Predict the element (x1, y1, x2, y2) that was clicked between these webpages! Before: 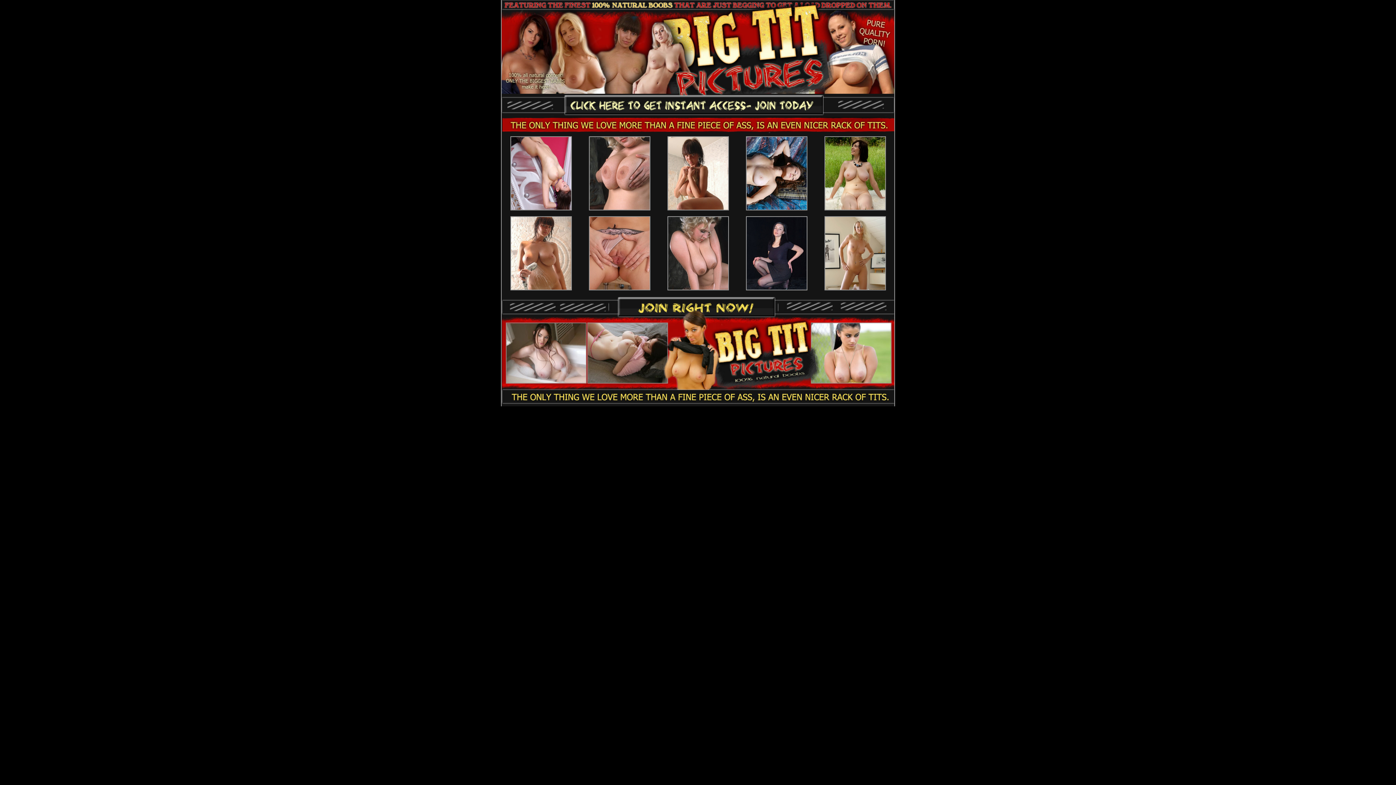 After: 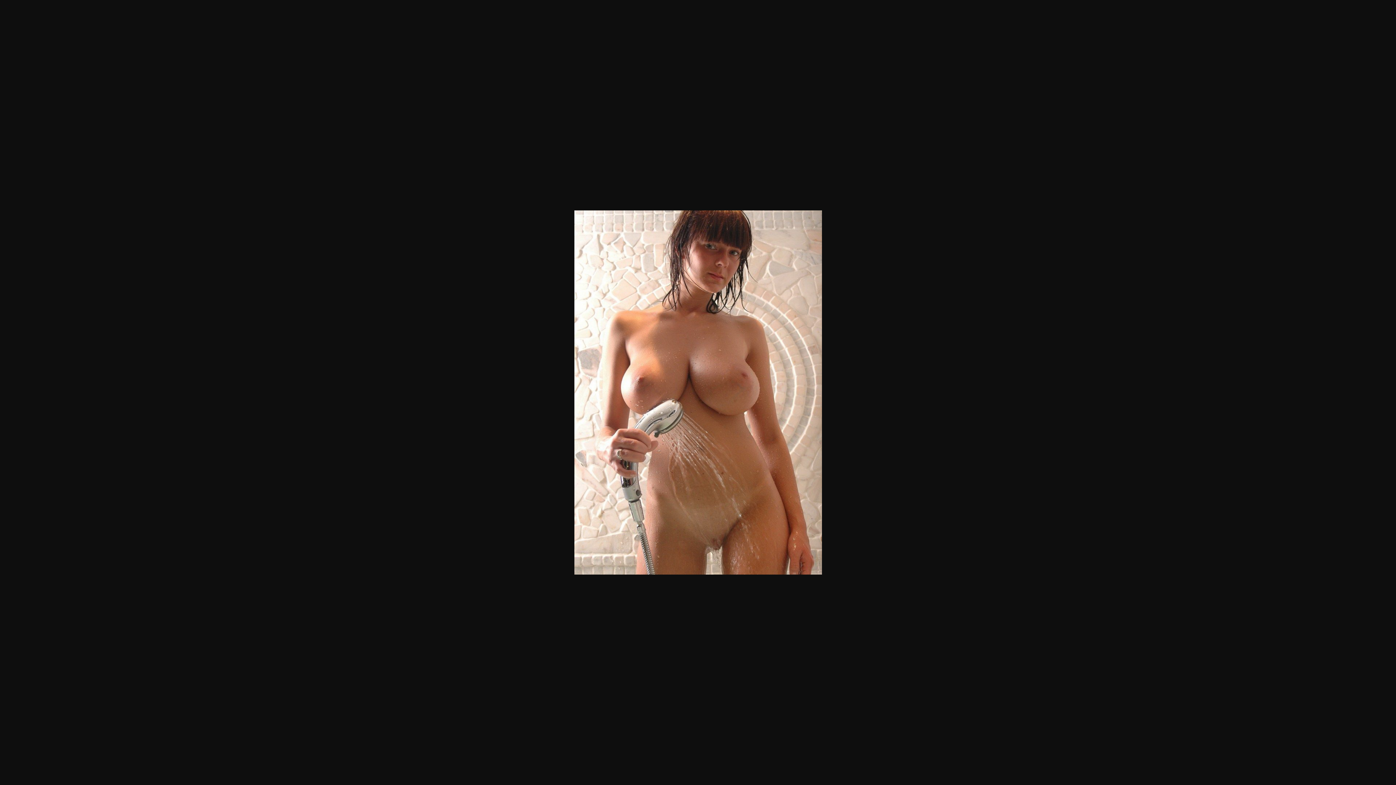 Action: bbox: (510, 285, 571, 291)